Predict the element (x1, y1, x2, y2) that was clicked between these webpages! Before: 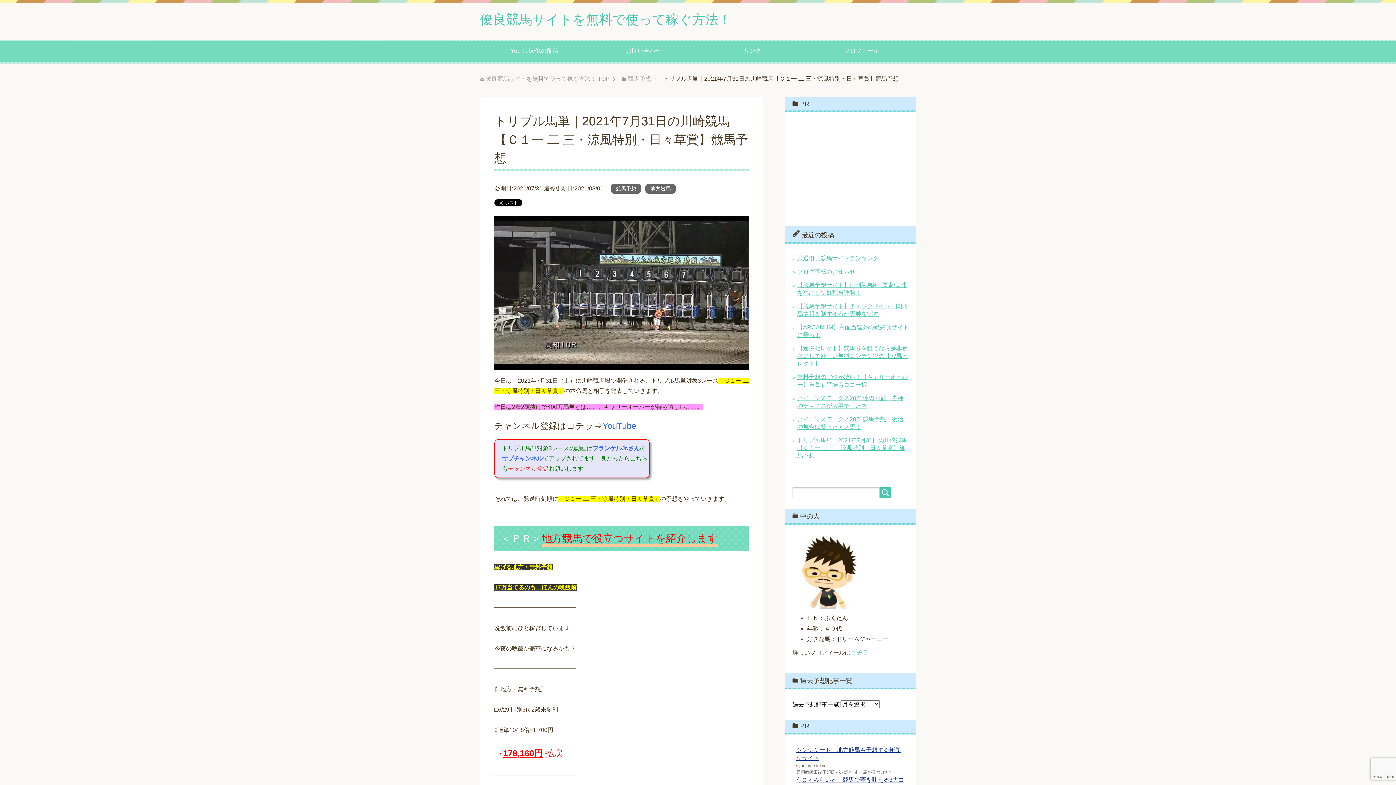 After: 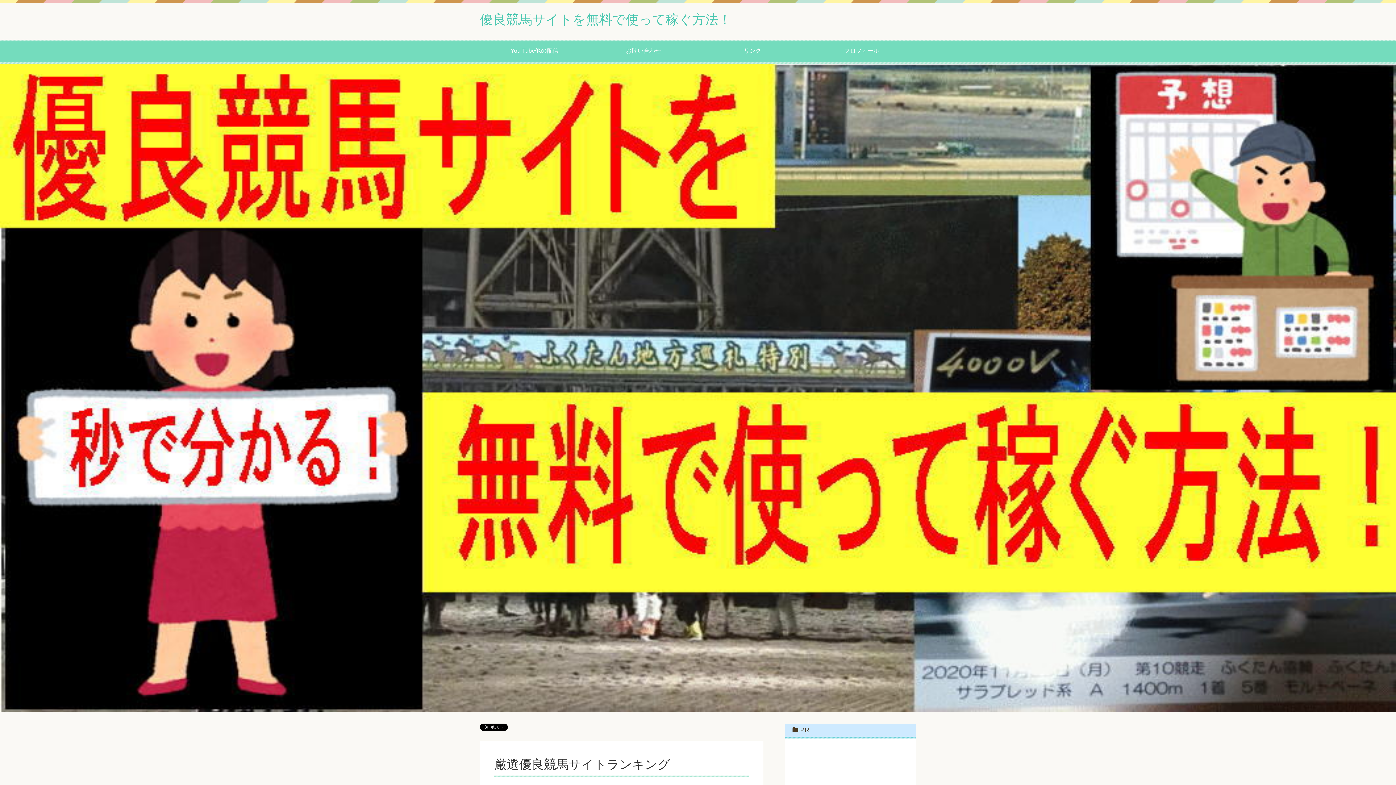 Action: label: 優良競馬サイトを無料で使って稼ぐ方法！ TOP bbox: (485, 75, 609, 81)